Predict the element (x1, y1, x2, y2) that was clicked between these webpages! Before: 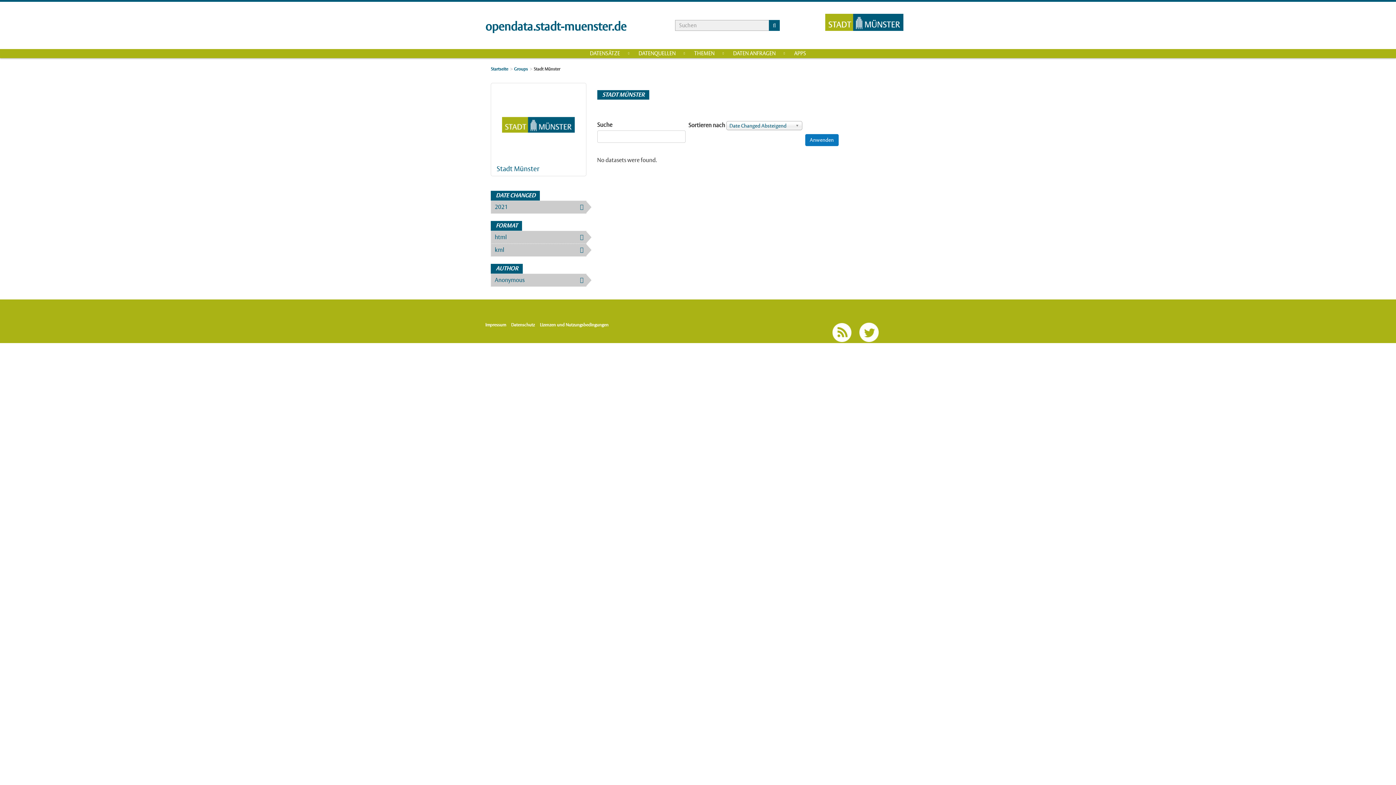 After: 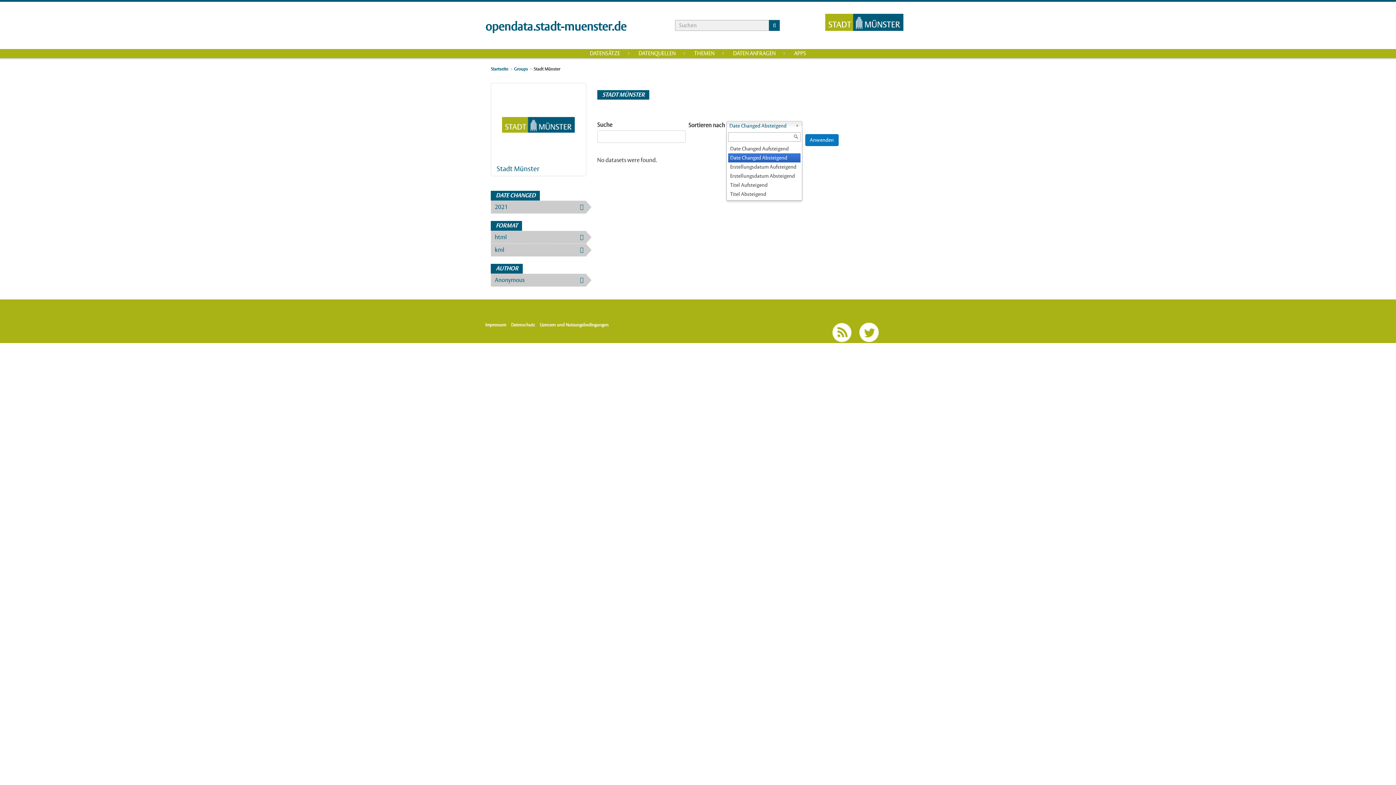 Action: bbox: (726, 121, 802, 130) label: Date Changed Absteigend